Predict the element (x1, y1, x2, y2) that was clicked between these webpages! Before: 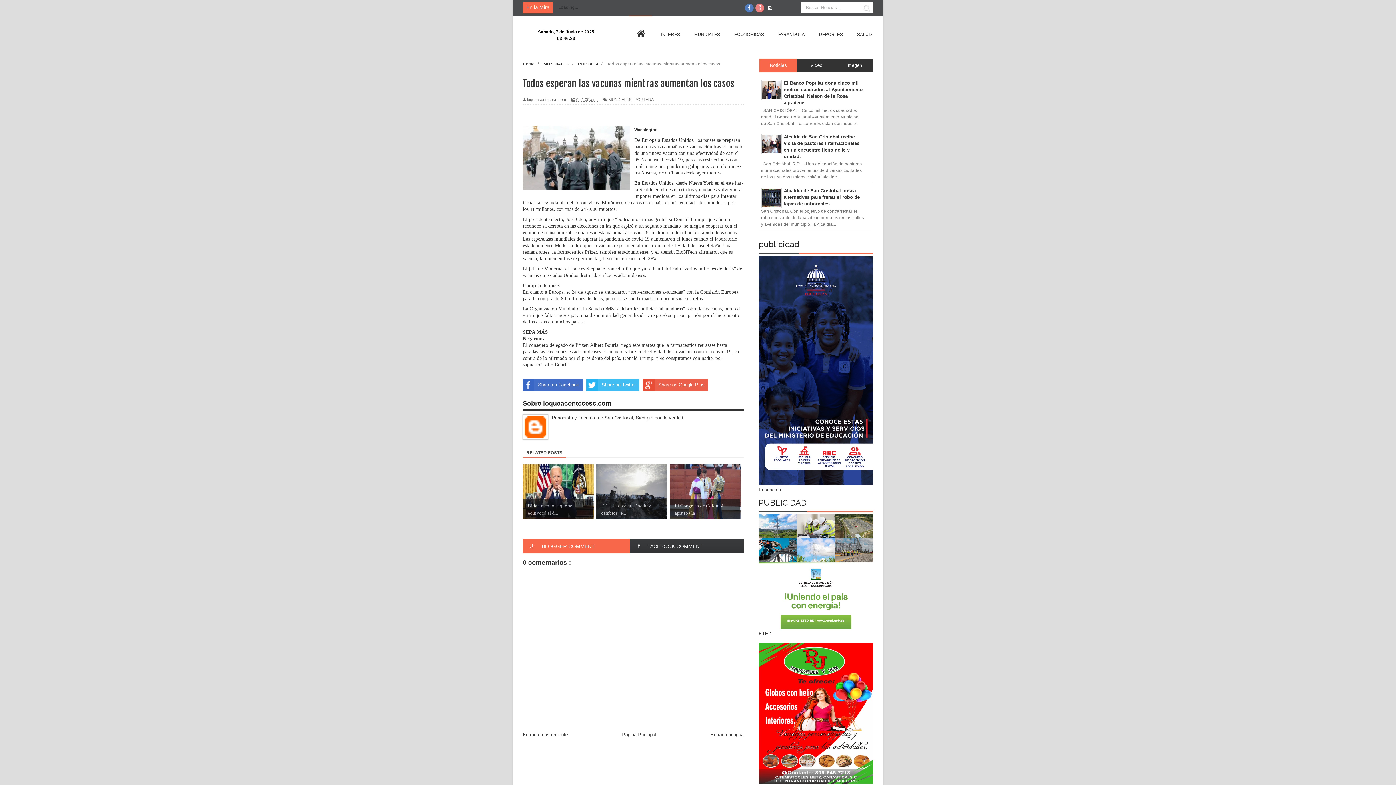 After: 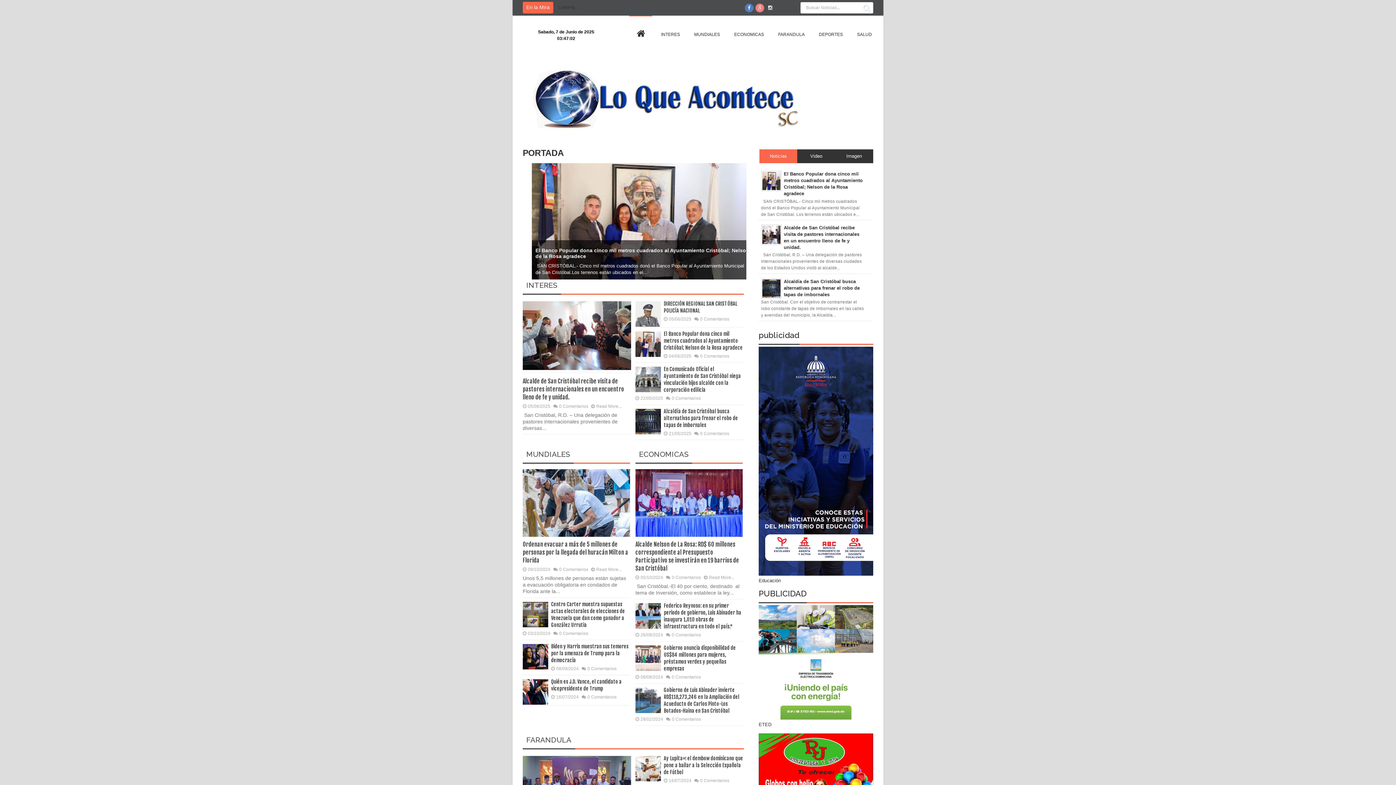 Action: bbox: (629, 15, 652, 38)